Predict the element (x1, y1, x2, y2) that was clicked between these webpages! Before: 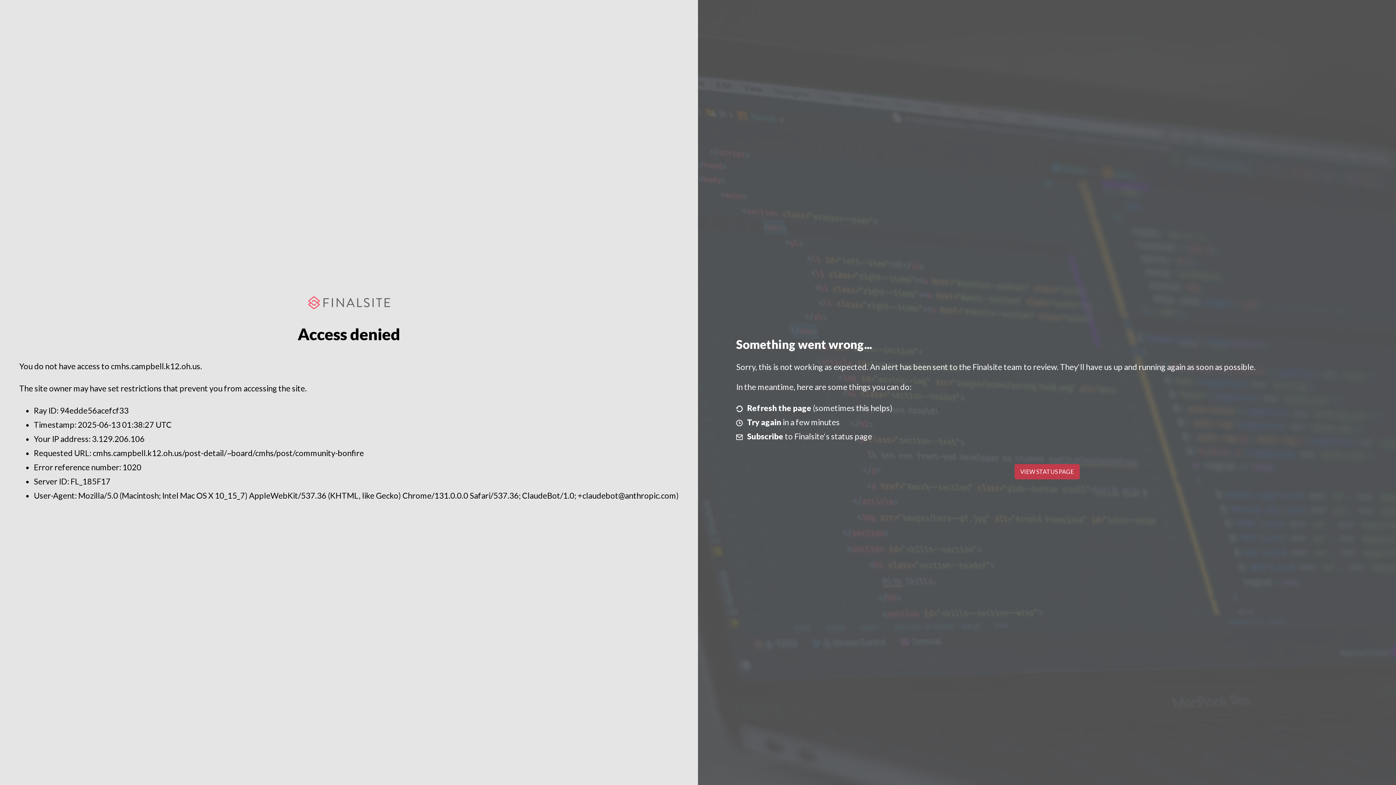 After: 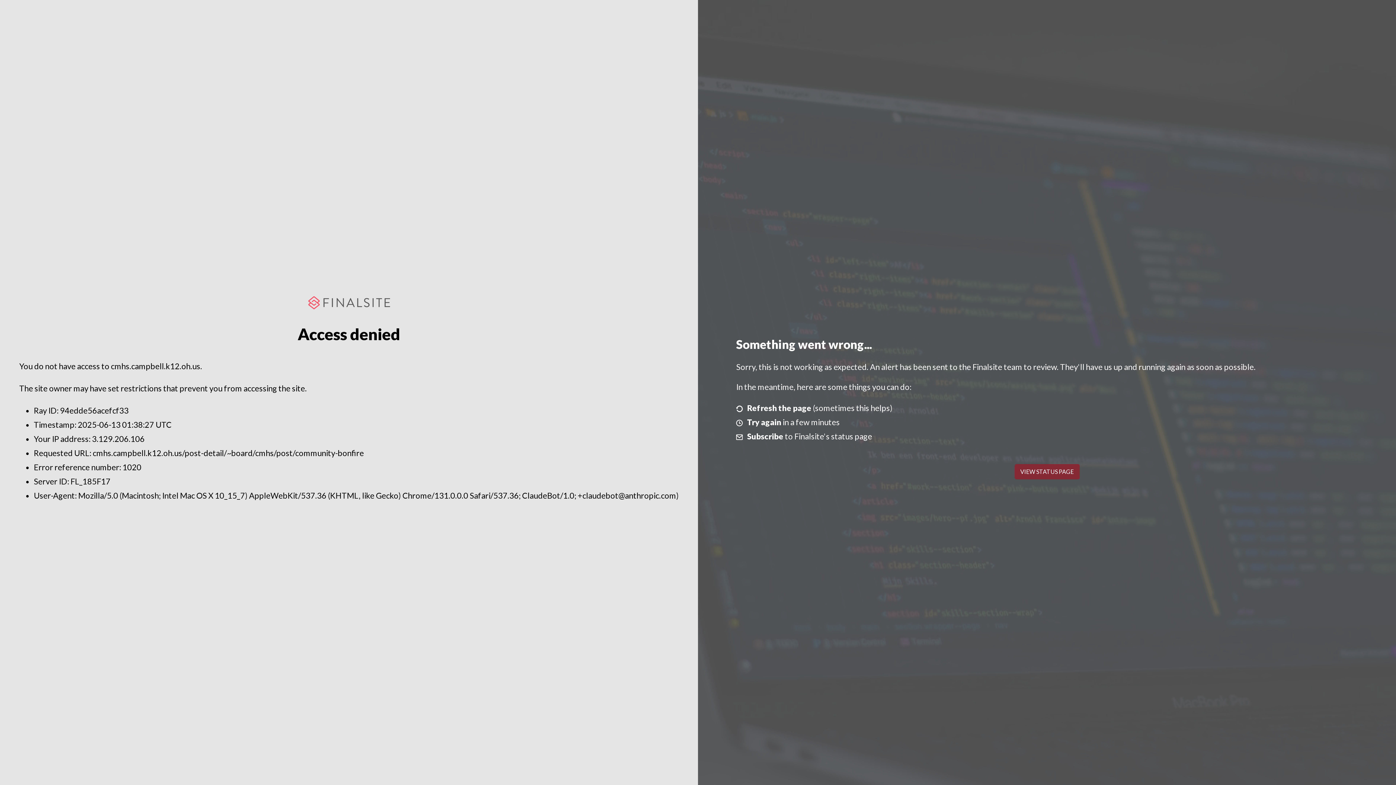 Action: label: VIEW STATUS PAGE bbox: (1014, 464, 1079, 479)